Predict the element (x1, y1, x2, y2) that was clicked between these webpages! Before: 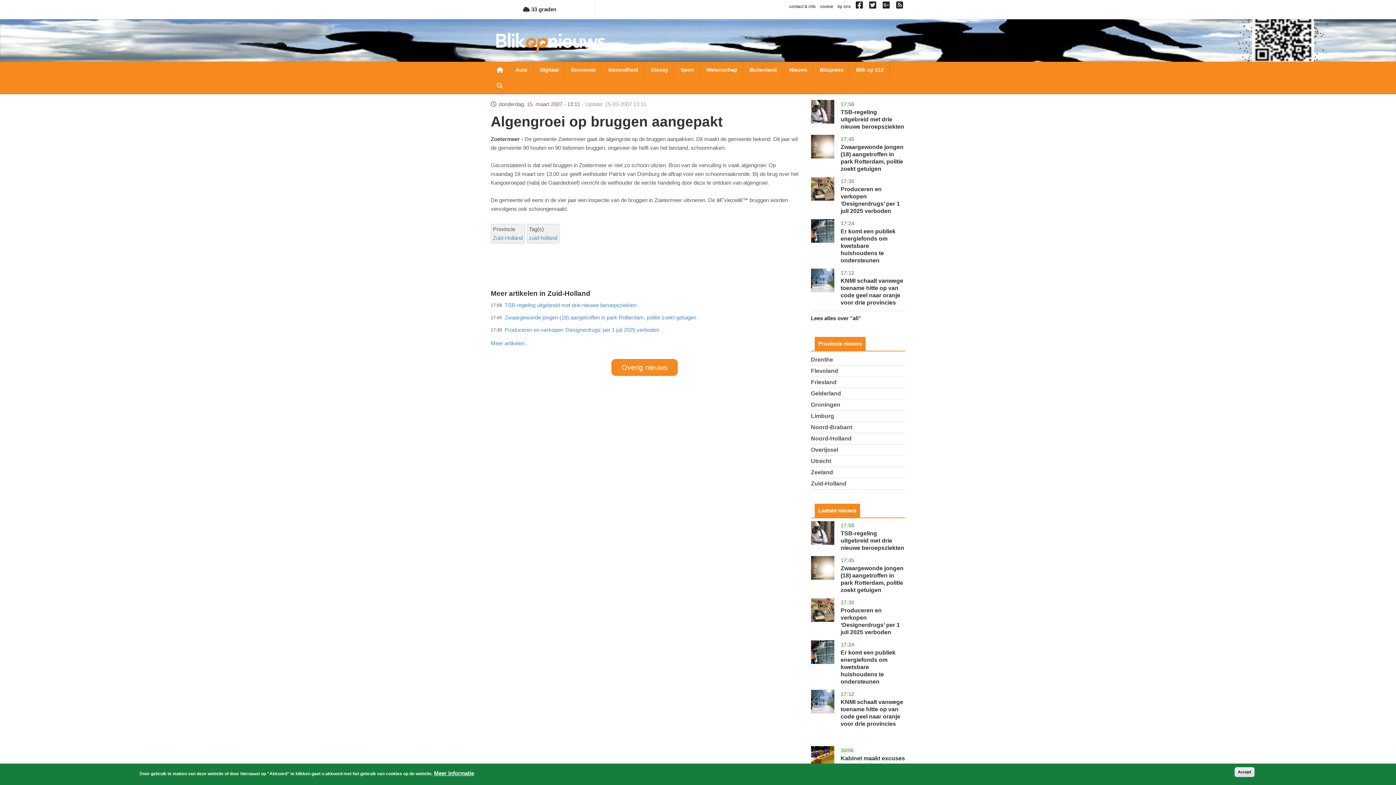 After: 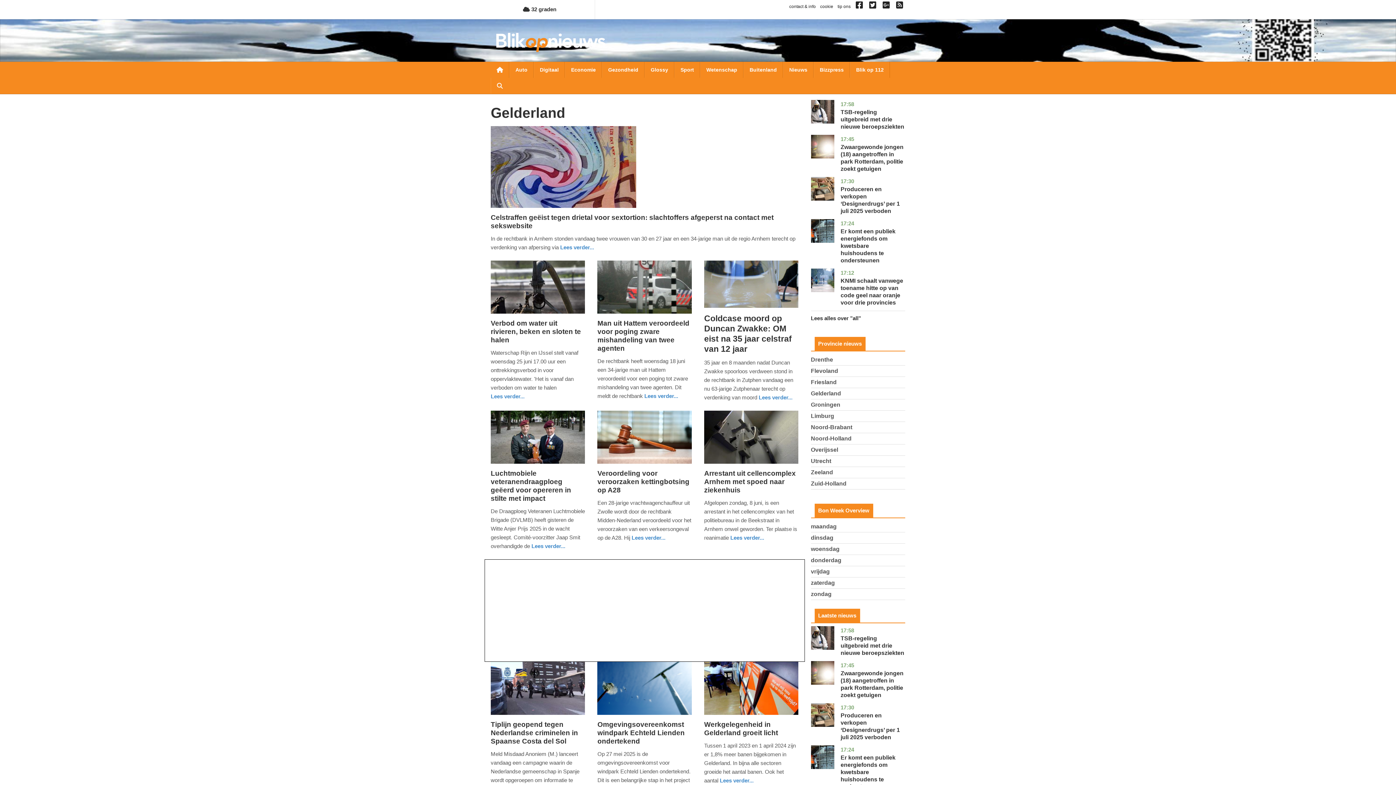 Action: label: Gelderland bbox: (811, 390, 841, 396)